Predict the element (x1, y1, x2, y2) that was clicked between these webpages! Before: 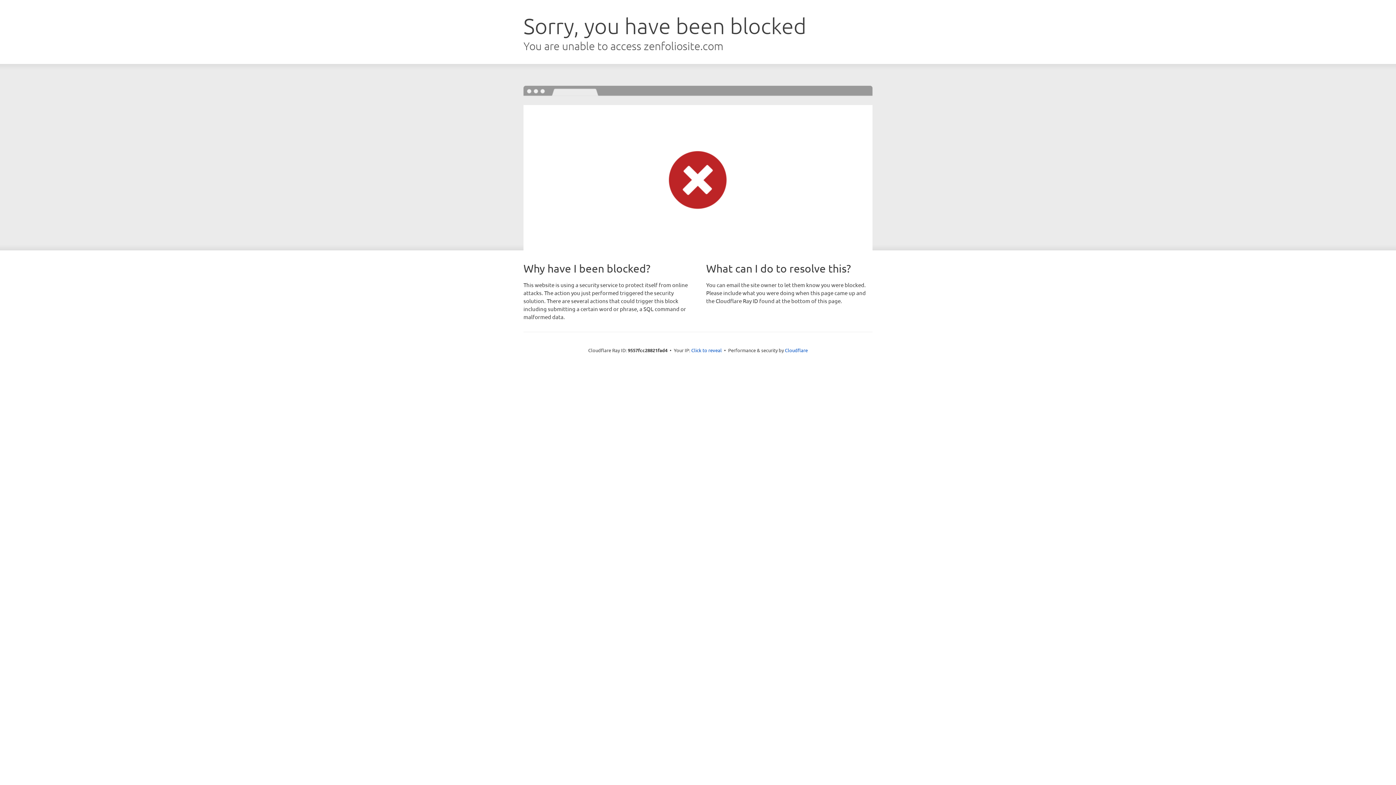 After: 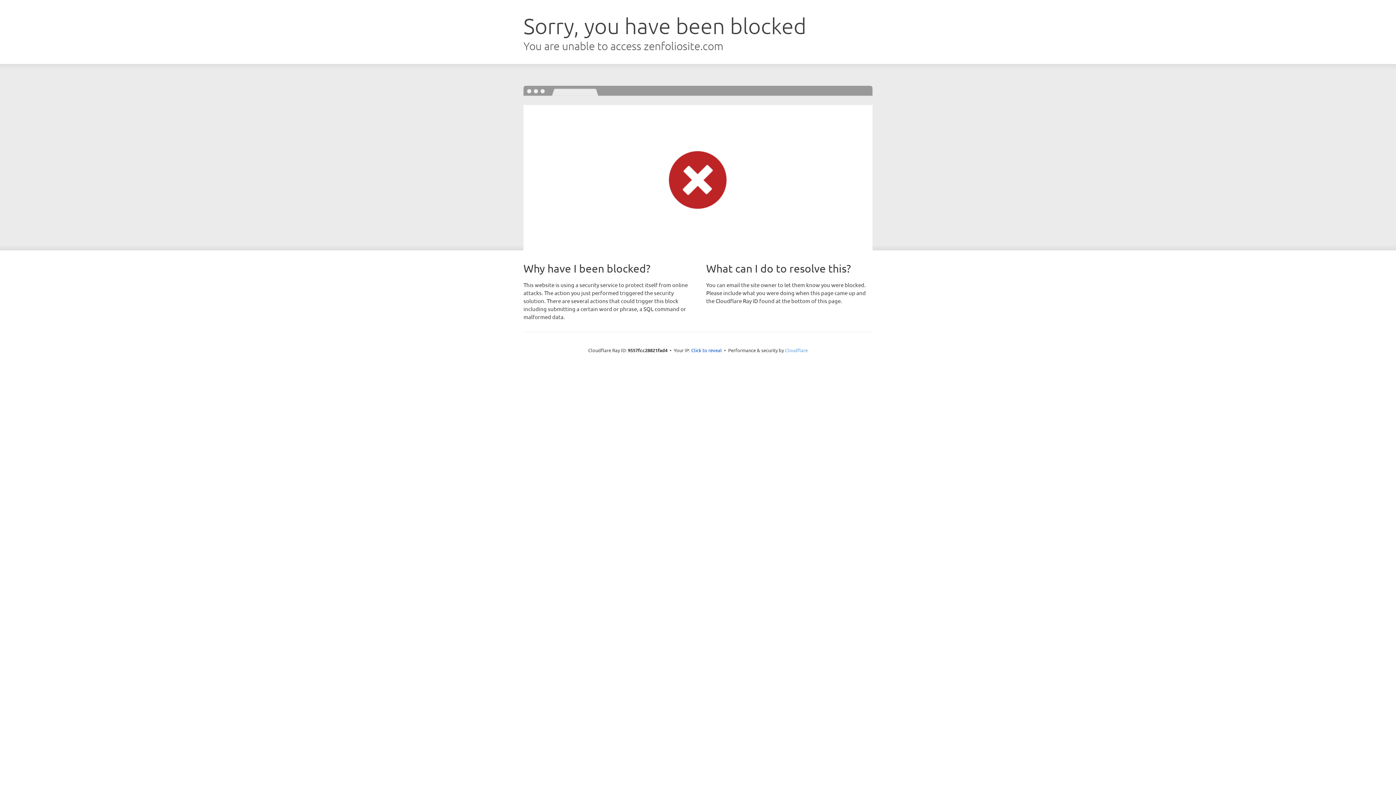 Action: label: Cloudflare bbox: (785, 347, 808, 353)